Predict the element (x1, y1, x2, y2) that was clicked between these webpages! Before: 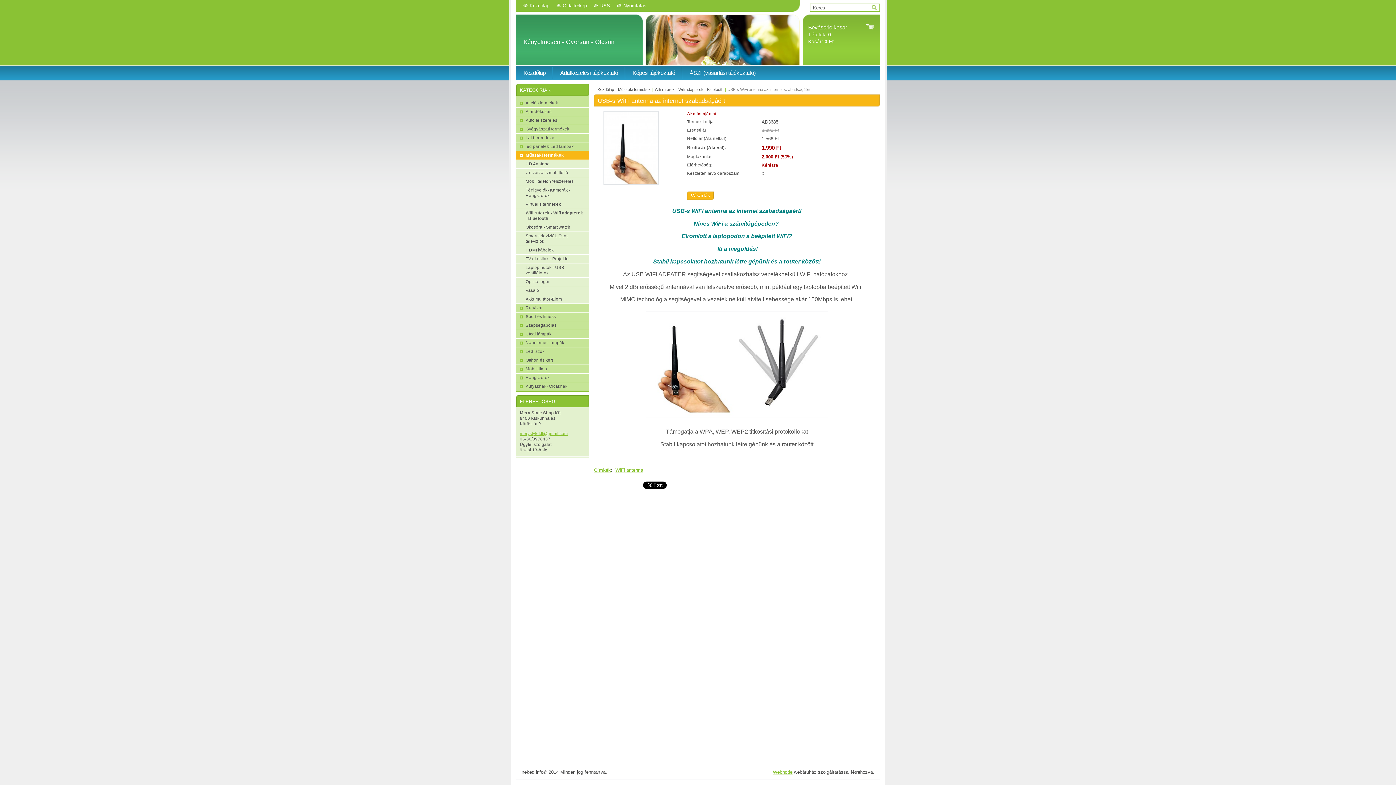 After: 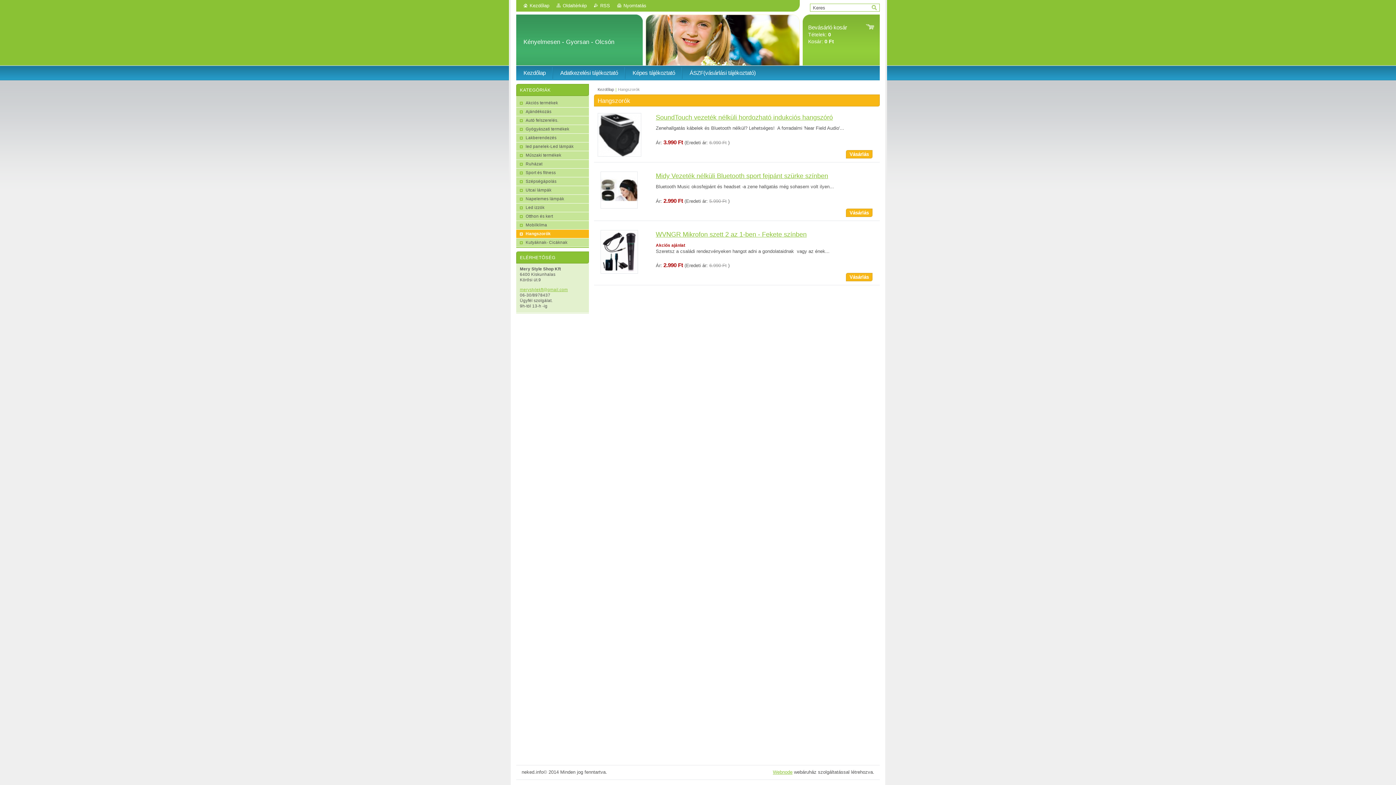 Action: bbox: (516, 373, 589, 382) label: Hangszorók